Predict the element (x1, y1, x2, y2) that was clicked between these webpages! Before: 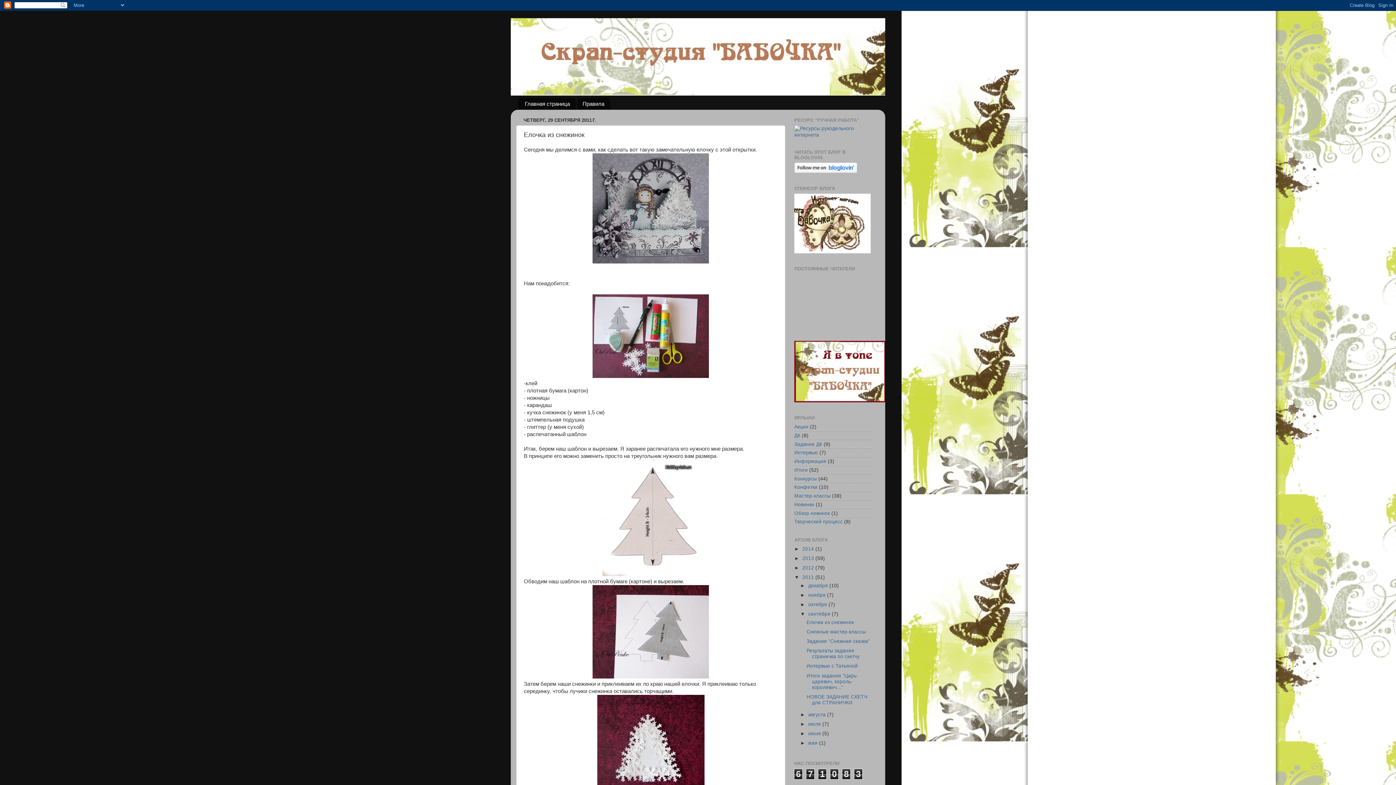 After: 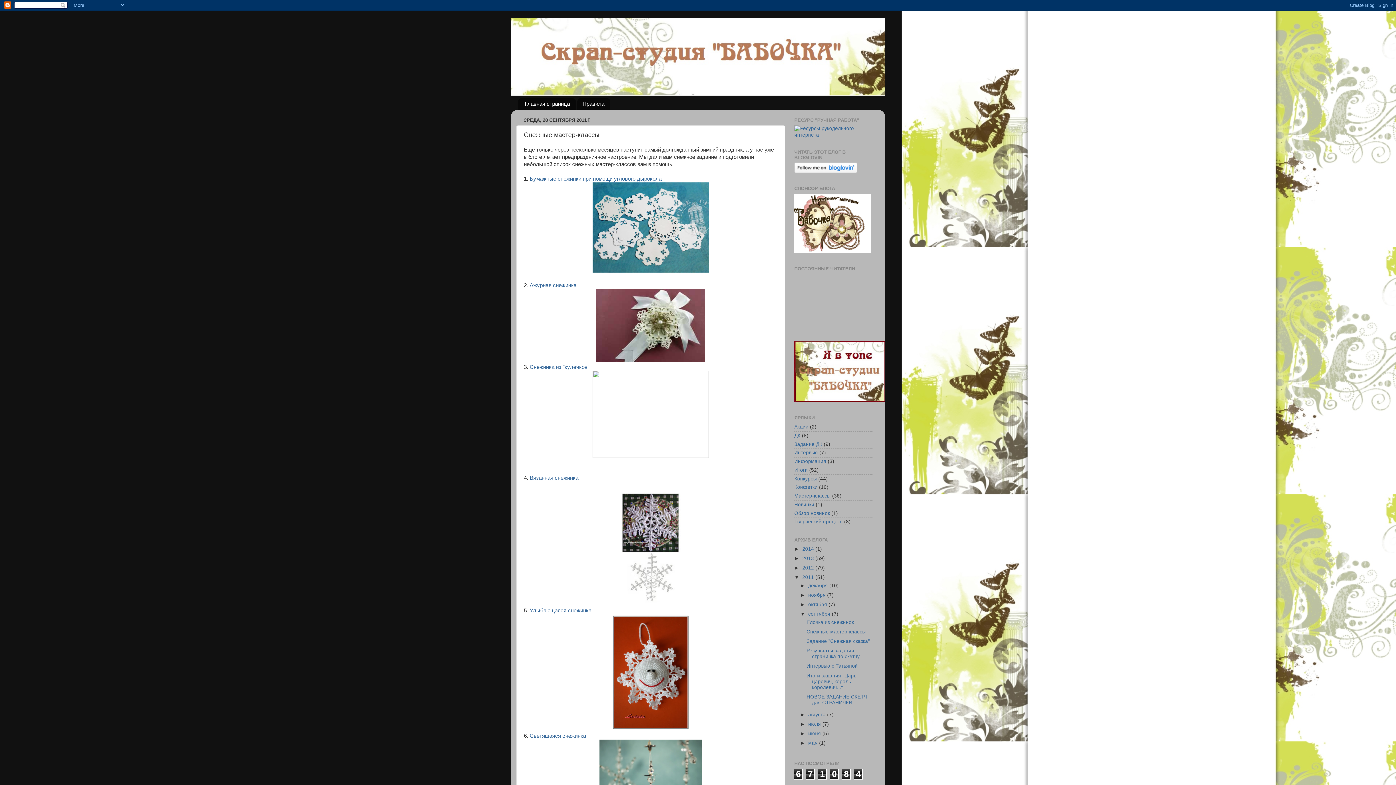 Action: bbox: (806, 629, 866, 634) label: Снежные мастер-классы